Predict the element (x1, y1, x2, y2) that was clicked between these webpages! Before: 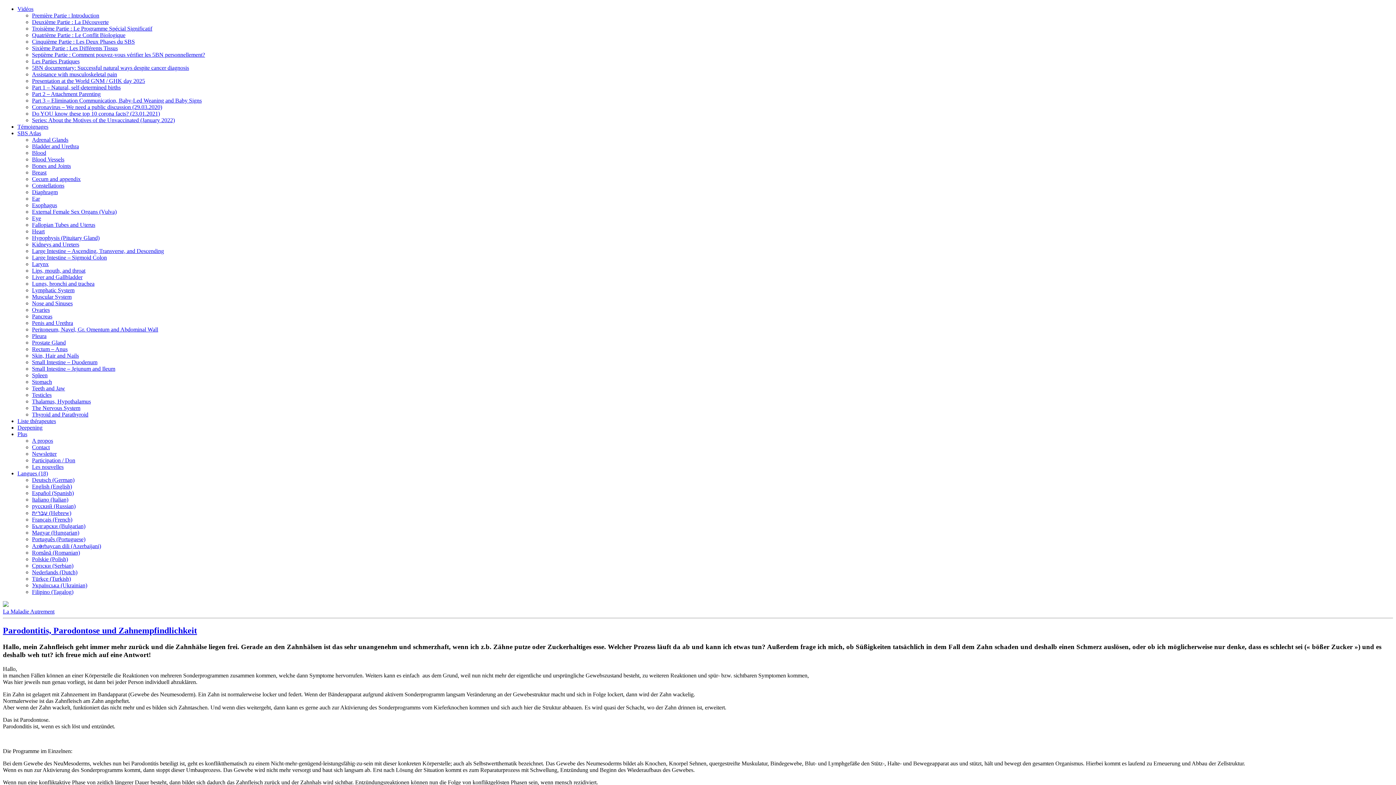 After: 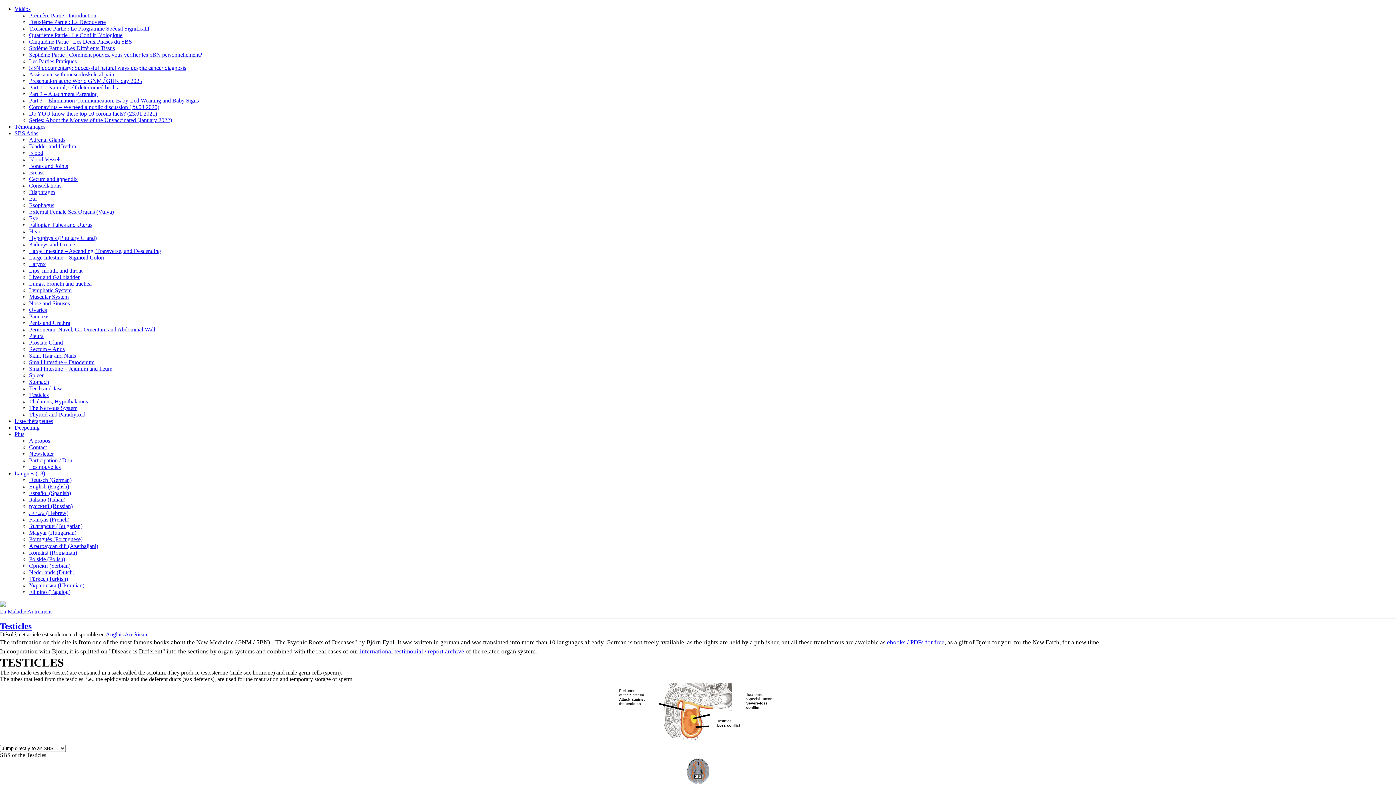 Action: bbox: (32, 392, 51, 398) label: Testicles